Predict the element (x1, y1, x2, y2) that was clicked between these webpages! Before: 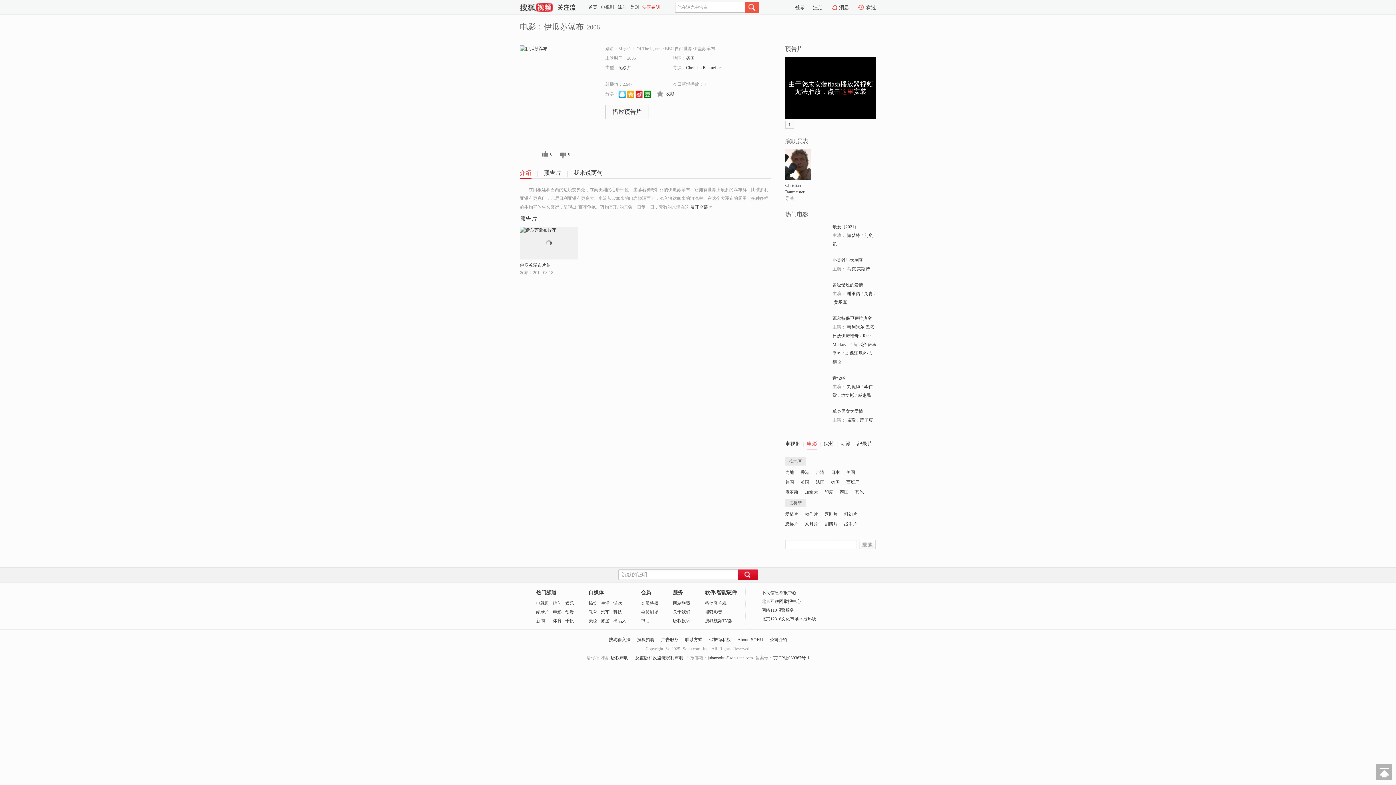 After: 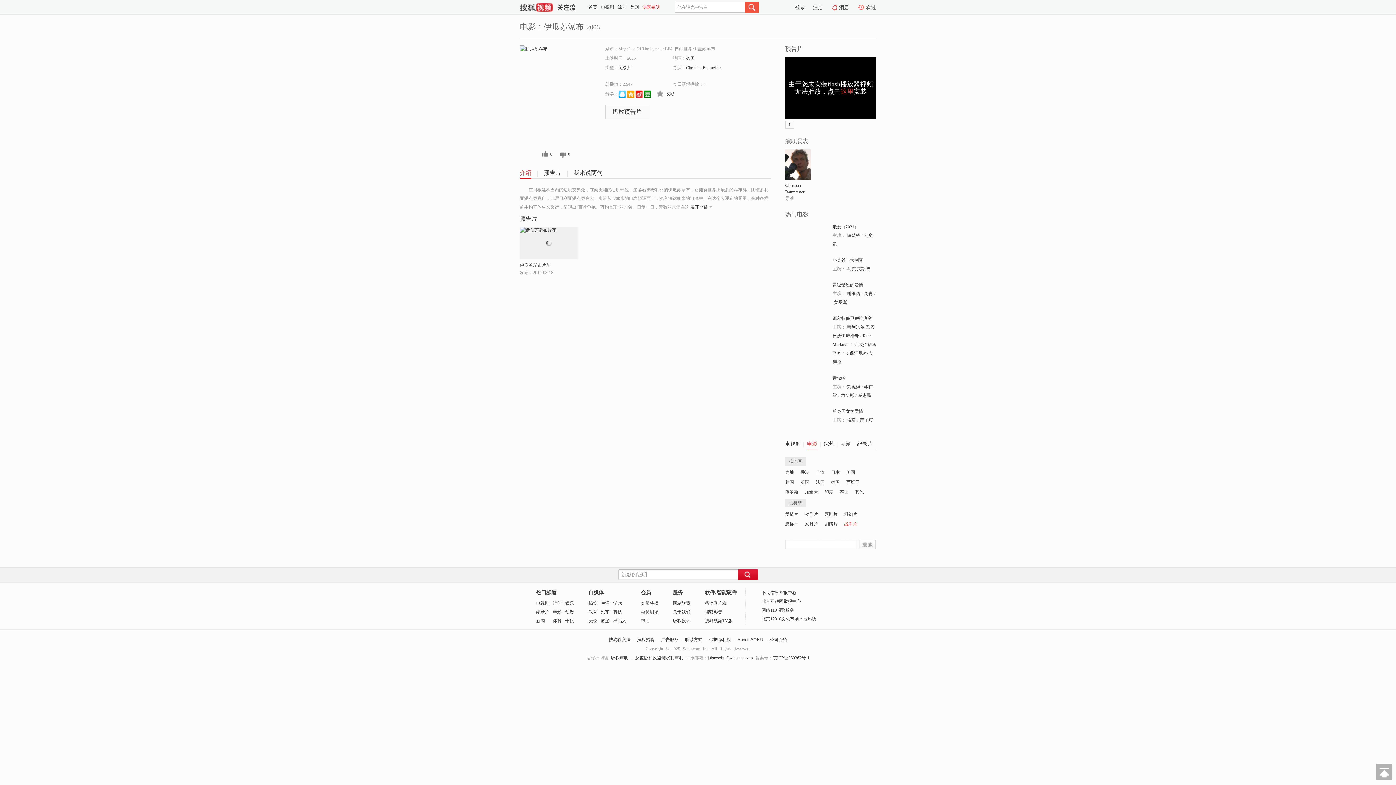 Action: bbox: (844, 521, 857, 527) label: 战争片